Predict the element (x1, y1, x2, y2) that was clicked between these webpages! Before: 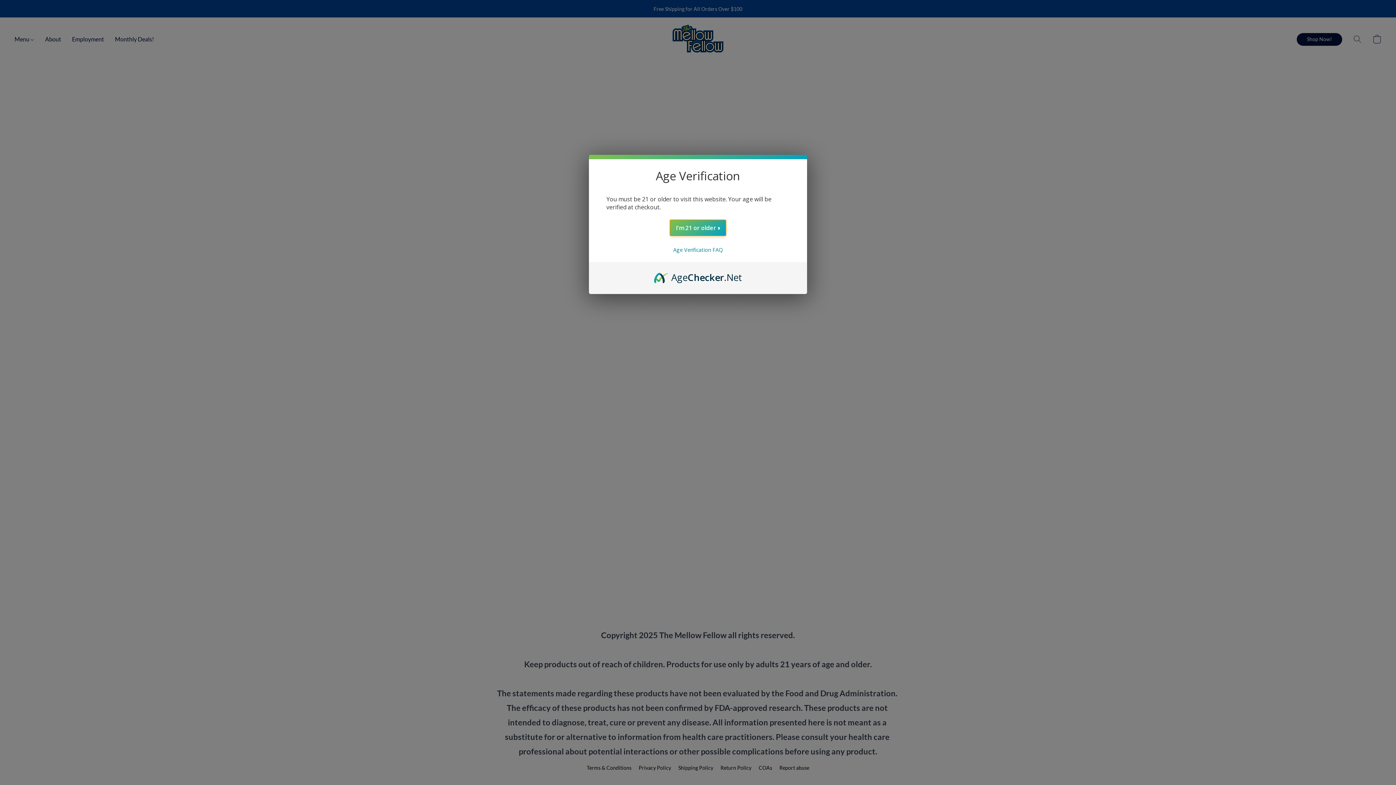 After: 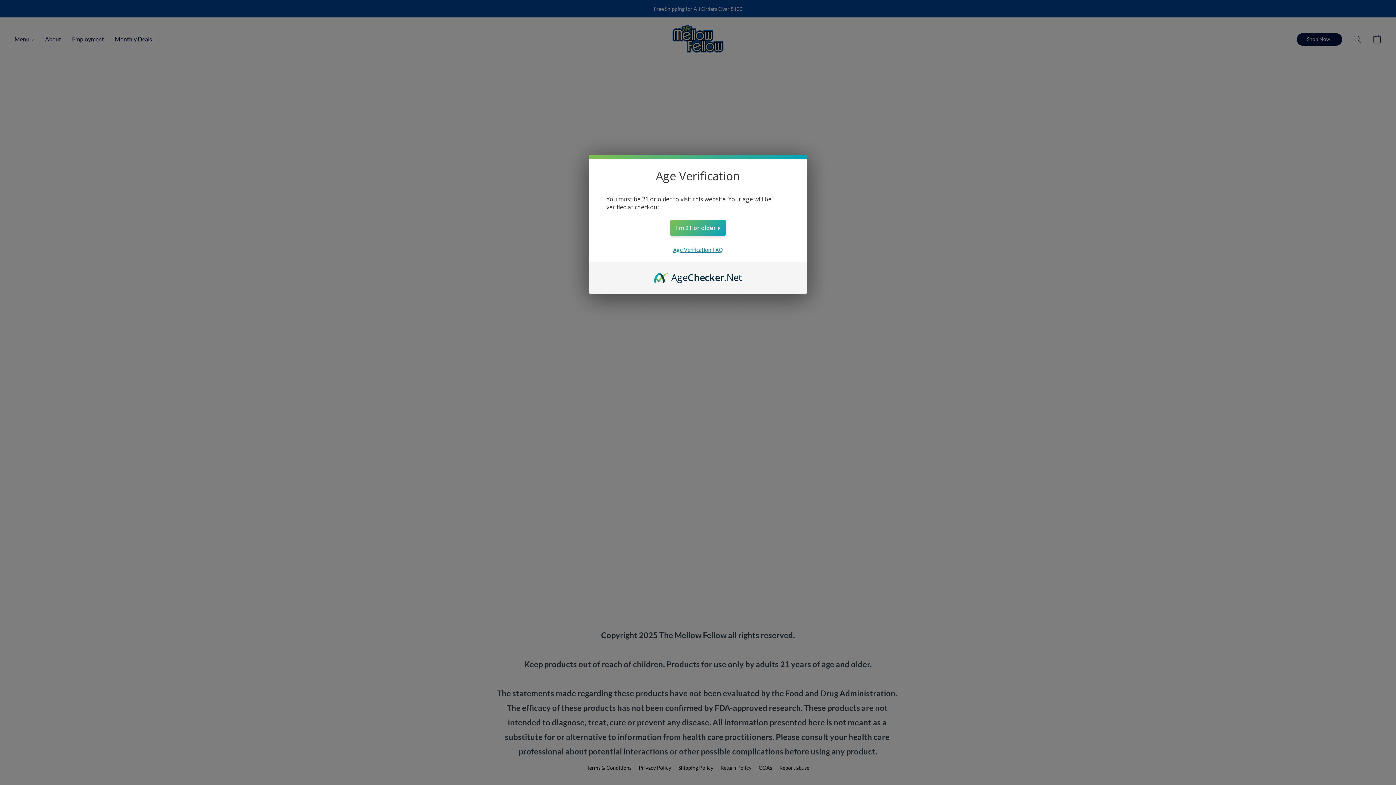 Action: label: Age Verification FAQ bbox: (673, 246, 722, 253)